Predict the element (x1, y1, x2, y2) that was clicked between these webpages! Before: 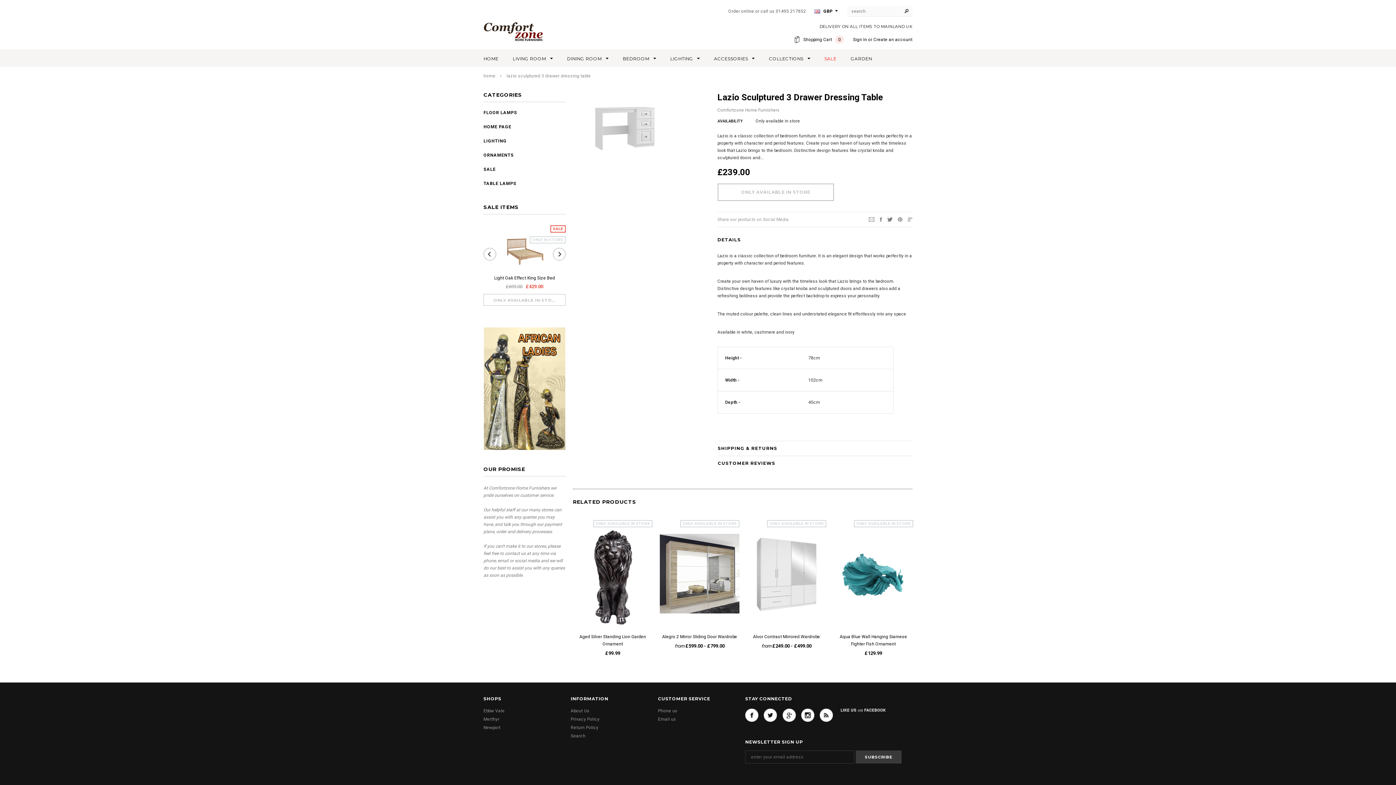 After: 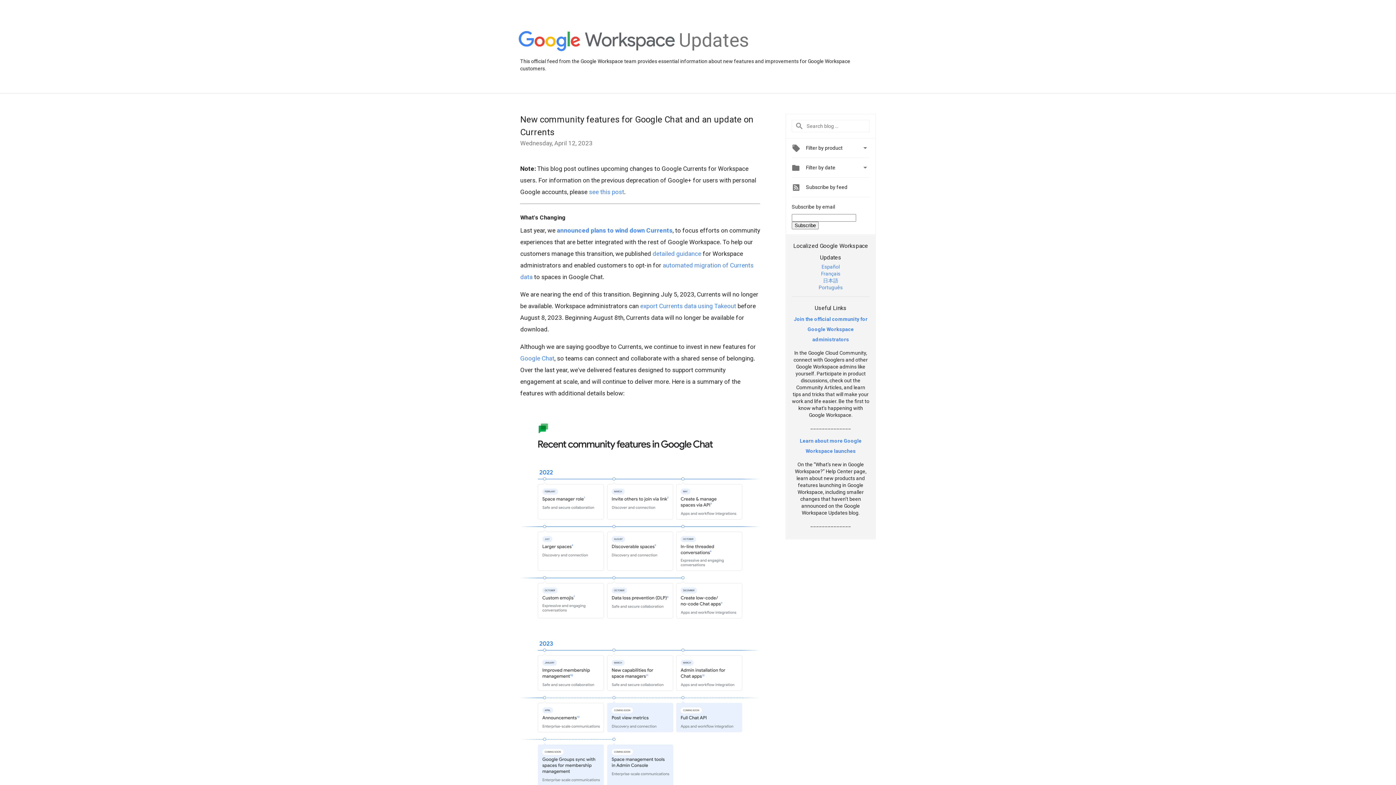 Action: bbox: (782, 709, 795, 722) label: Google